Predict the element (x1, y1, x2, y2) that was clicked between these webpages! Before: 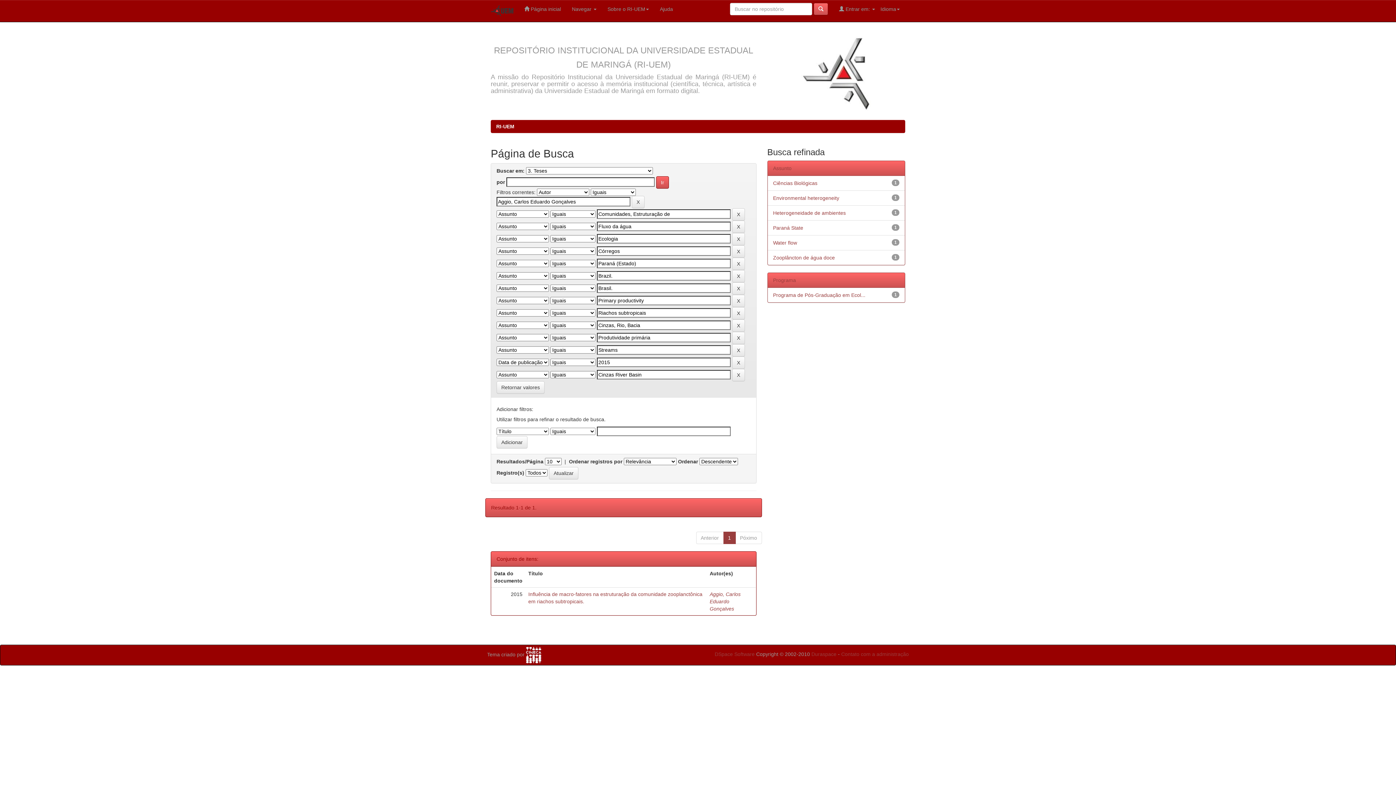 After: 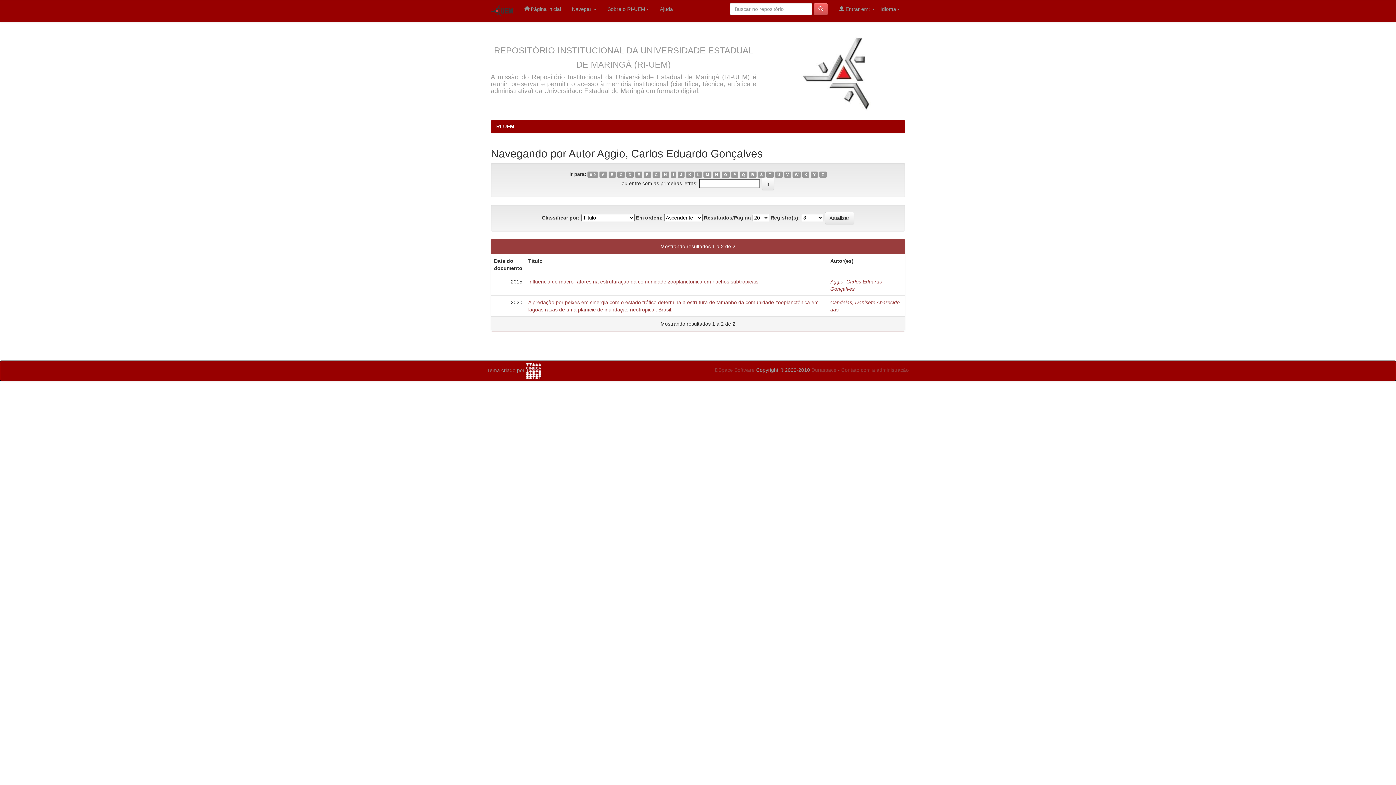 Action: label: Aggio, Carlos Eduardo Gonçalves bbox: (709, 591, 740, 612)